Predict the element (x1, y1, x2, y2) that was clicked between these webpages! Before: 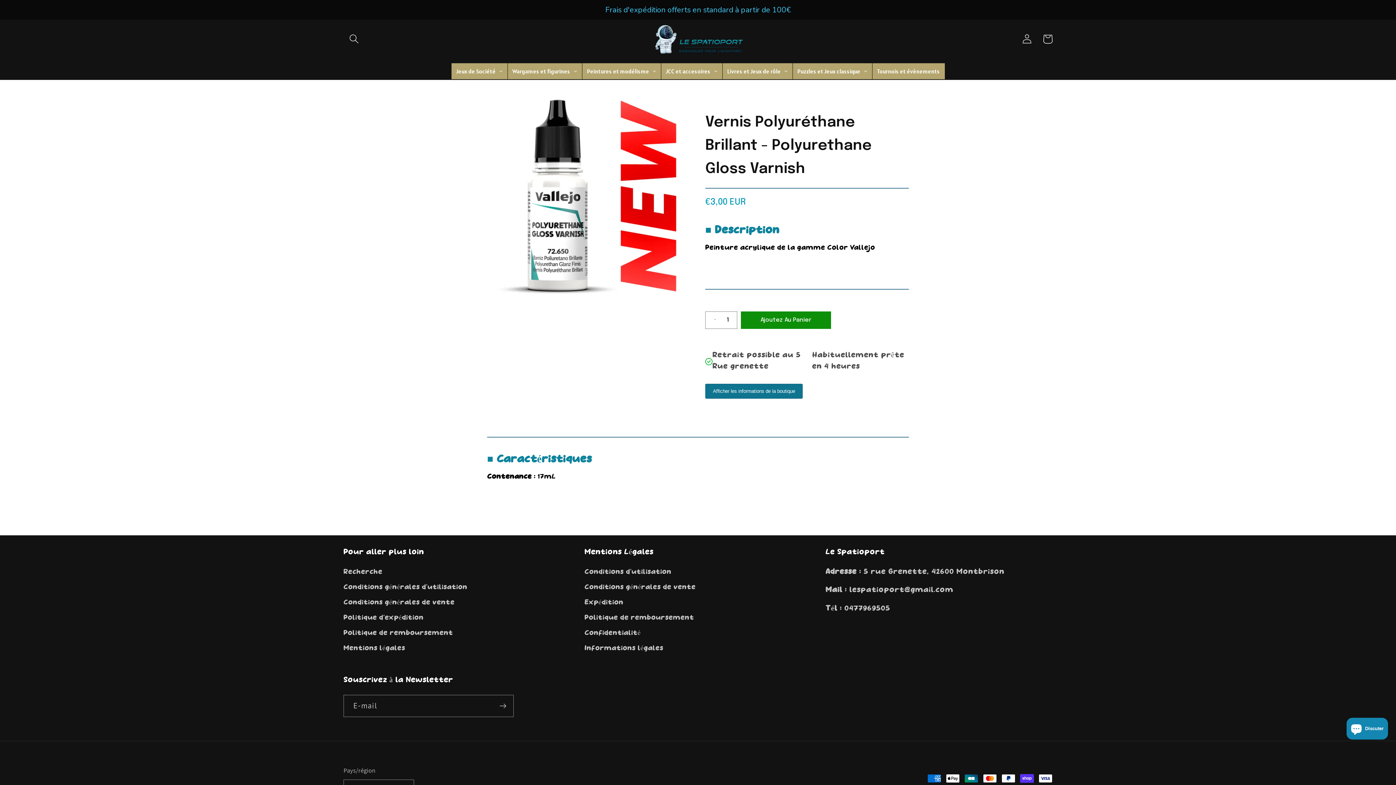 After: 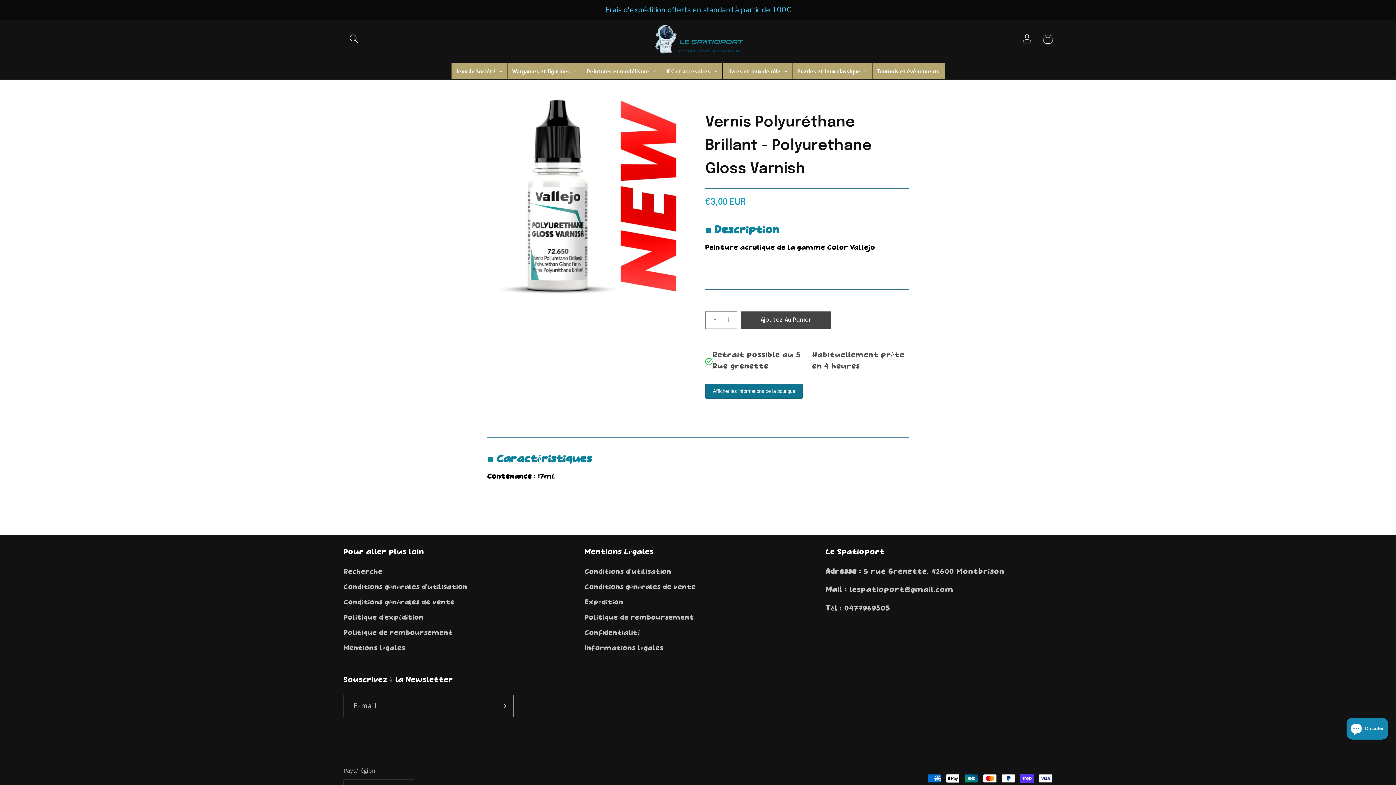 Action: label: Ajoutez Au Panier bbox: (741, 311, 831, 328)